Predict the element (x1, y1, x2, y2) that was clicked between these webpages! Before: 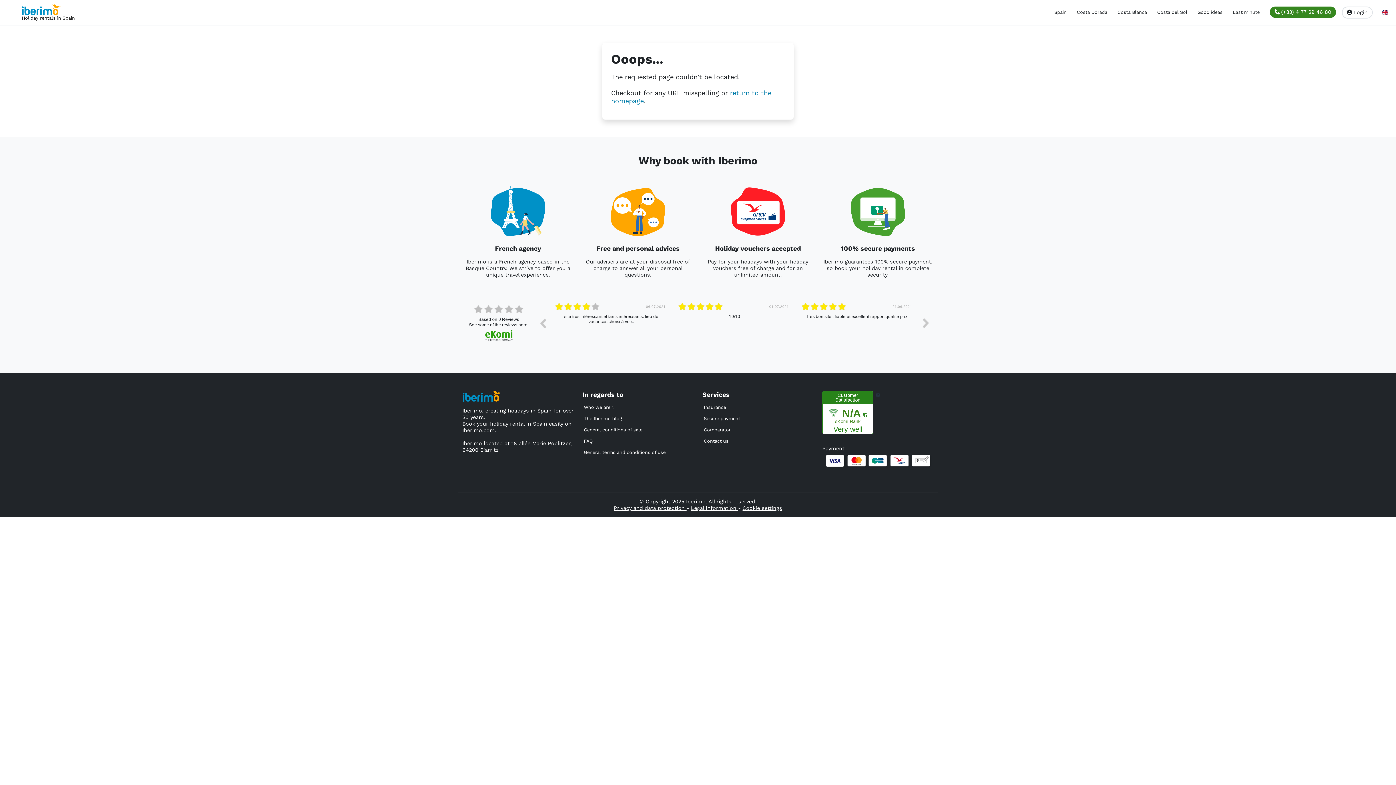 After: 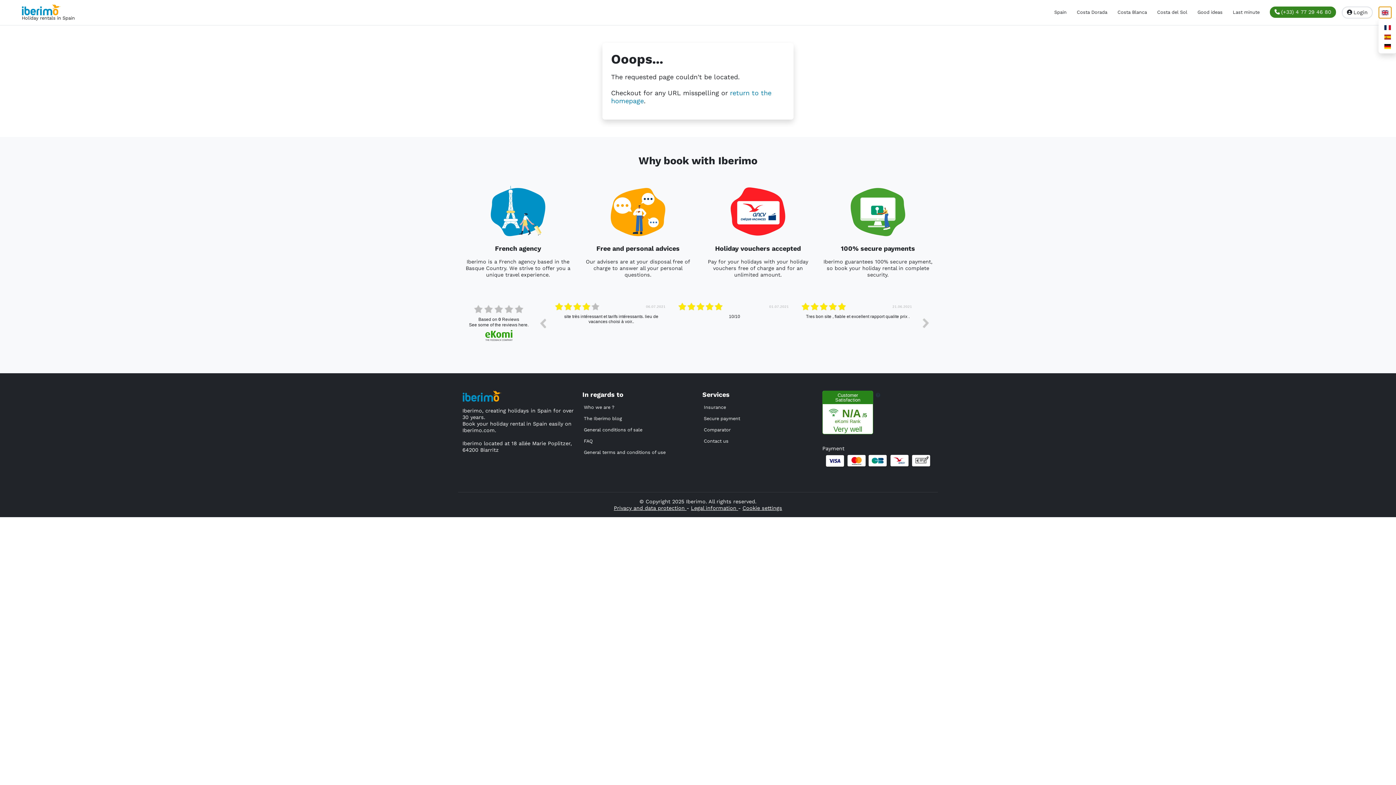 Action: bbox: (1378, 6, 1392, 18)